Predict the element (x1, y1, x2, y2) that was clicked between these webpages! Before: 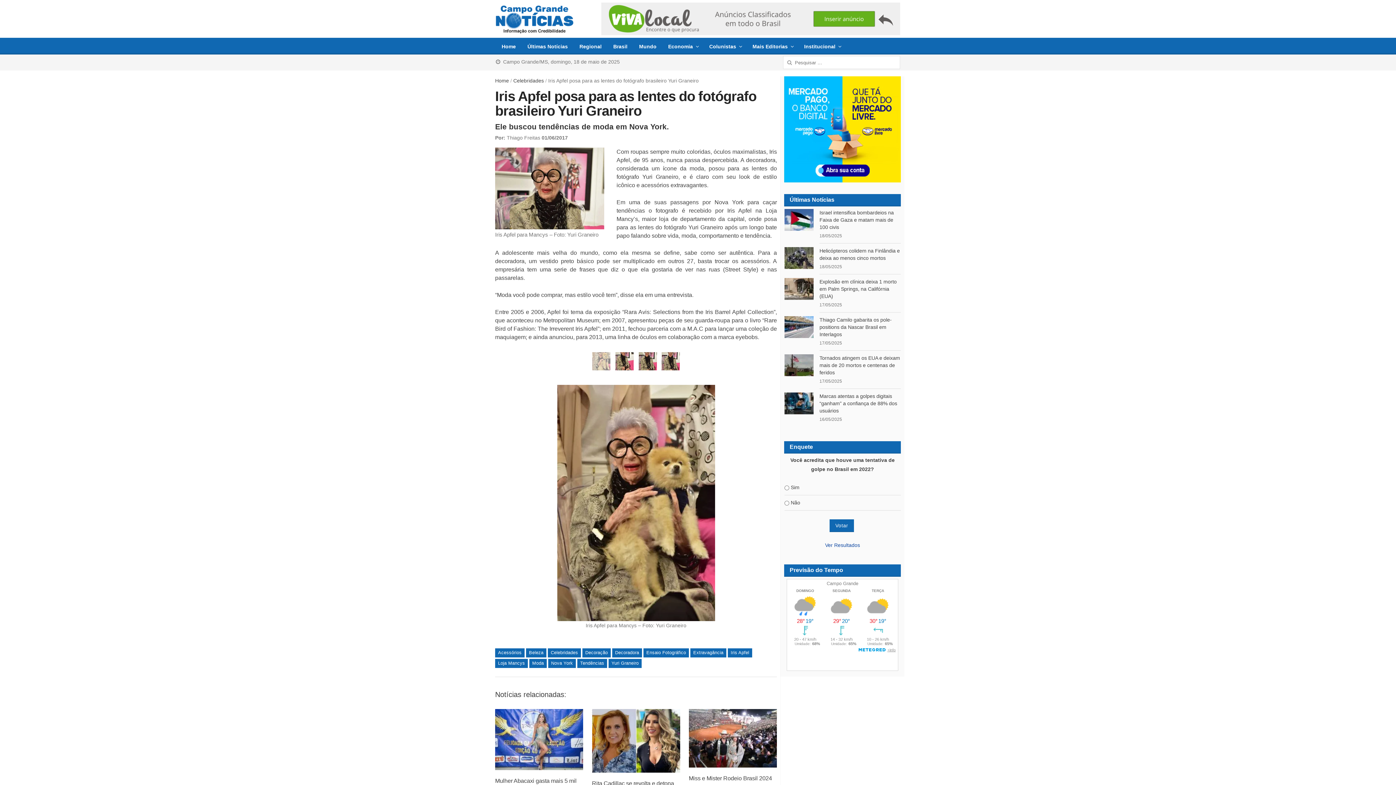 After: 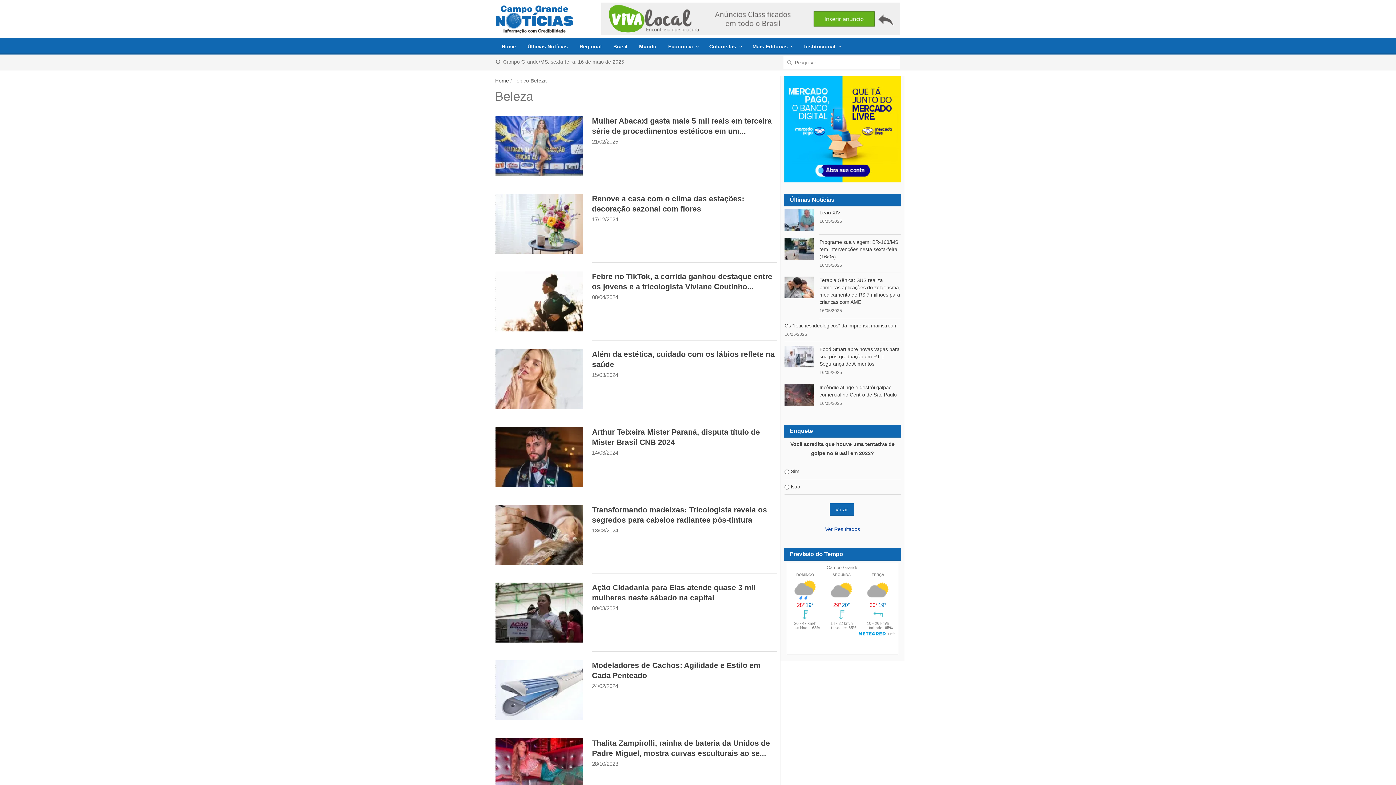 Action: bbox: (526, 648, 546, 657) label: Beleza